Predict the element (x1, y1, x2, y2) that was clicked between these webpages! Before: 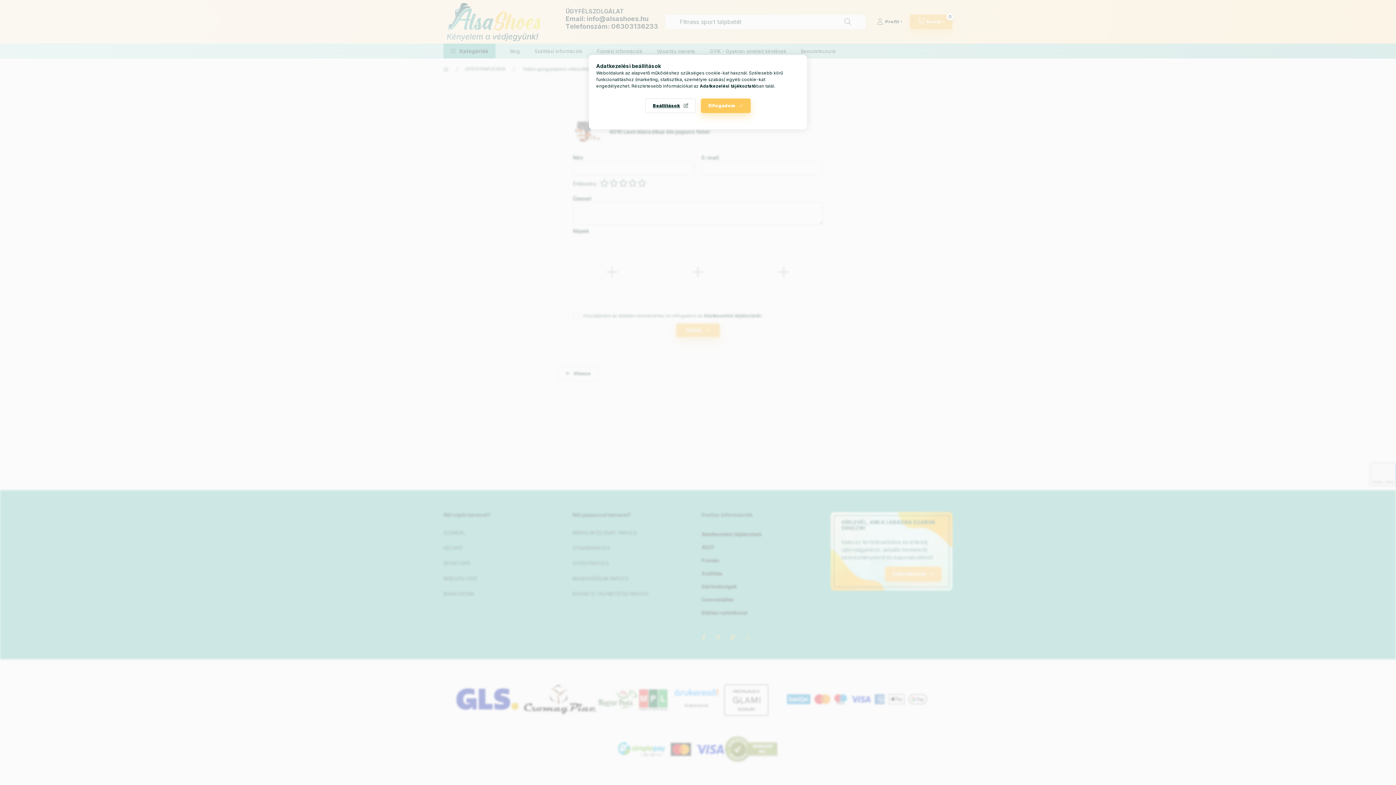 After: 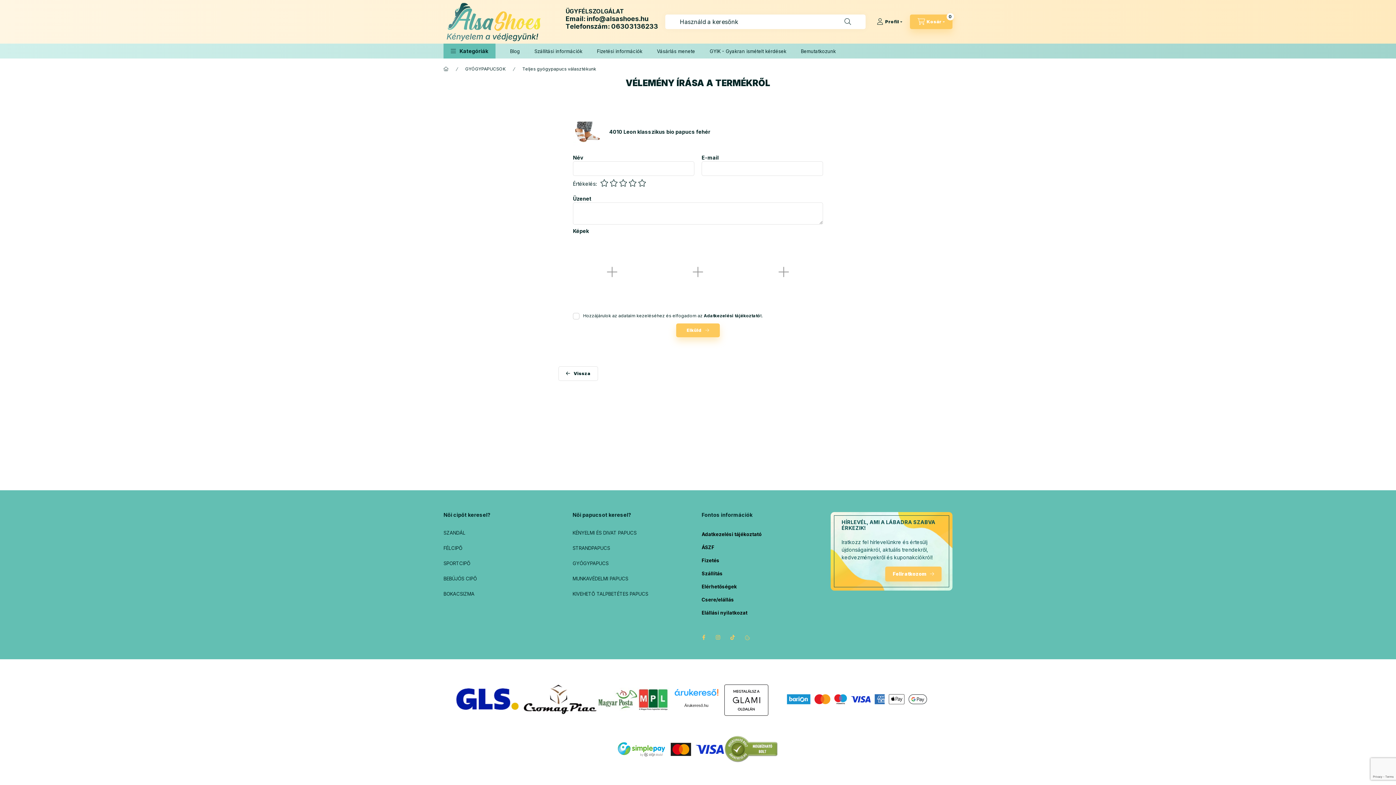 Action: bbox: (701, 98, 750, 113) label: Elfogadom